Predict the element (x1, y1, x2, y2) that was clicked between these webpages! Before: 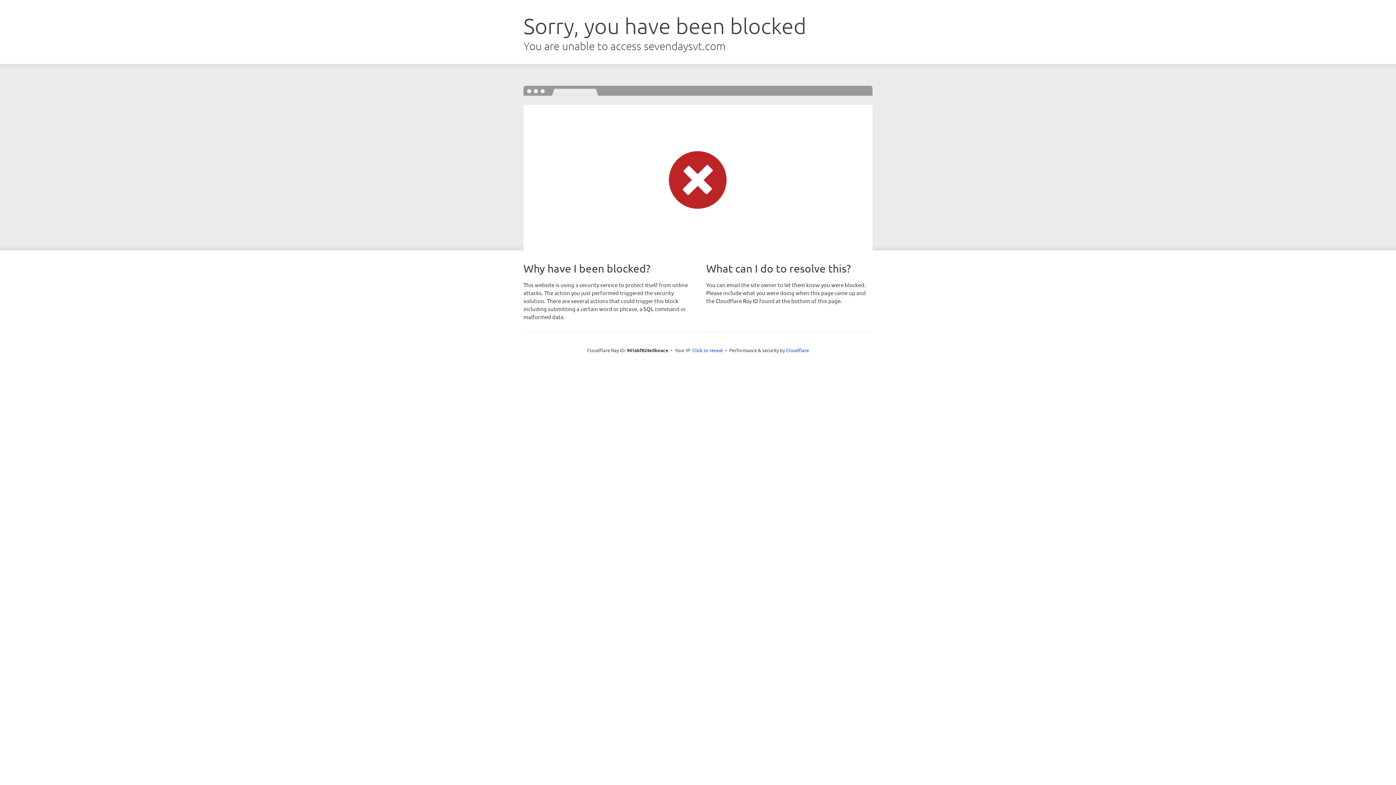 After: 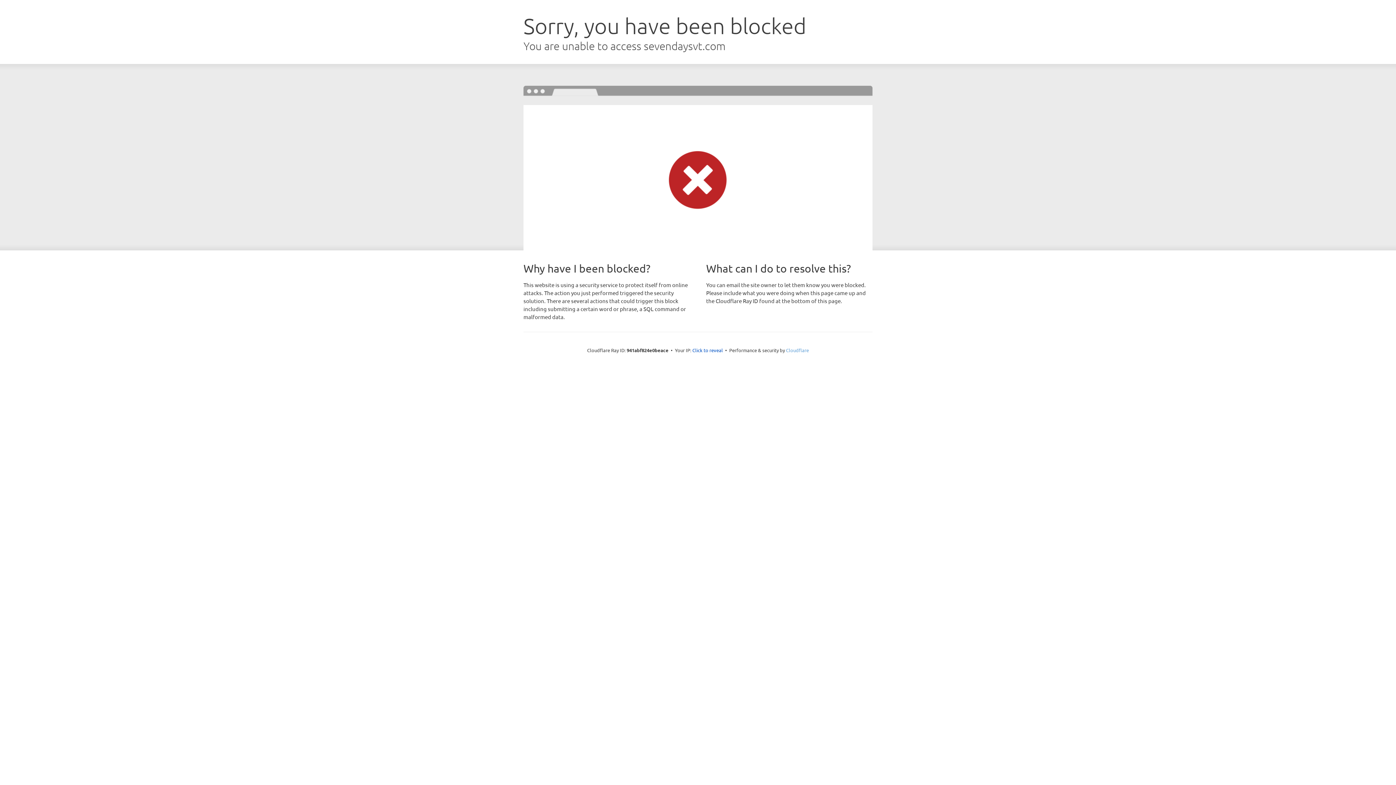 Action: bbox: (786, 347, 809, 353) label: Cloudflare